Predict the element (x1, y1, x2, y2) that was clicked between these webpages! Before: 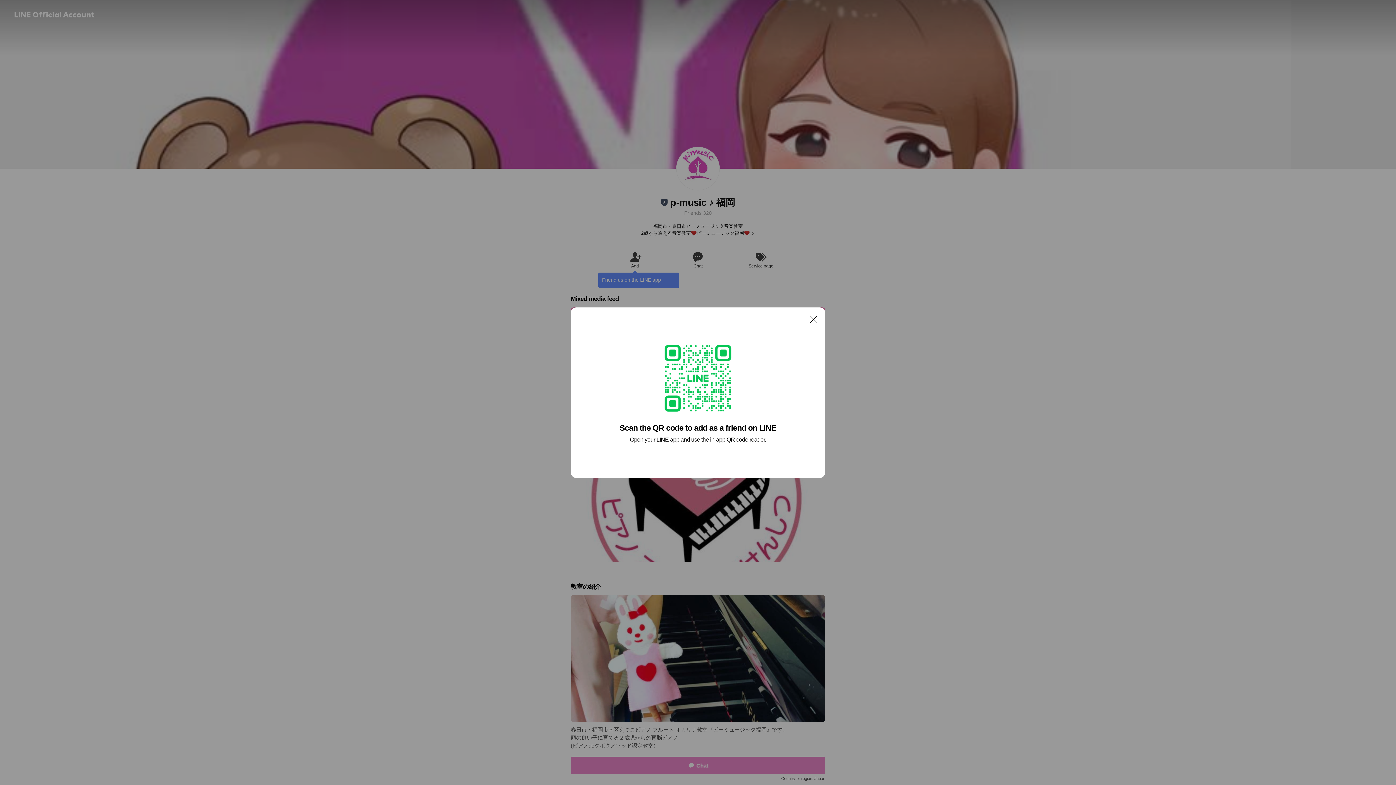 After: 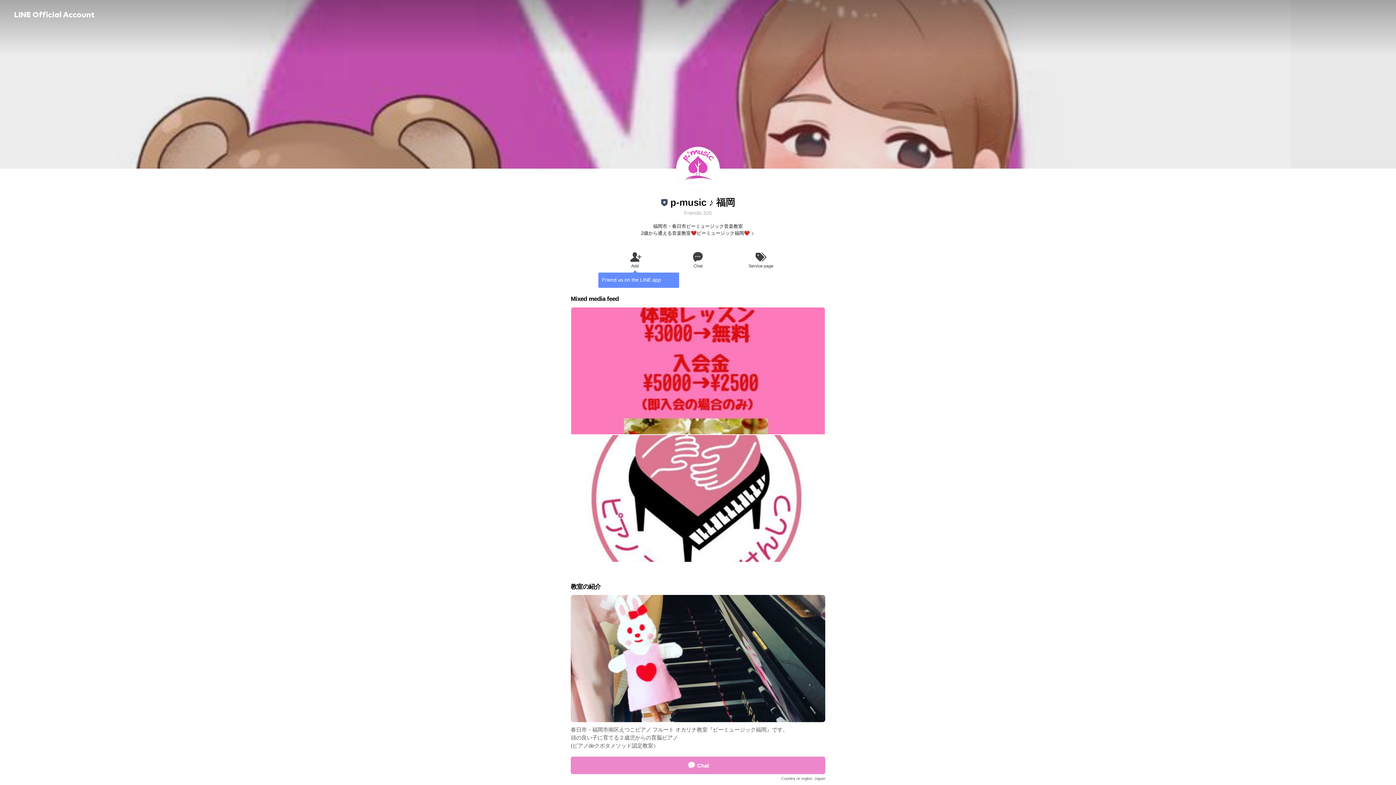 Action: bbox: (806, 311, 821, 326) label: Close